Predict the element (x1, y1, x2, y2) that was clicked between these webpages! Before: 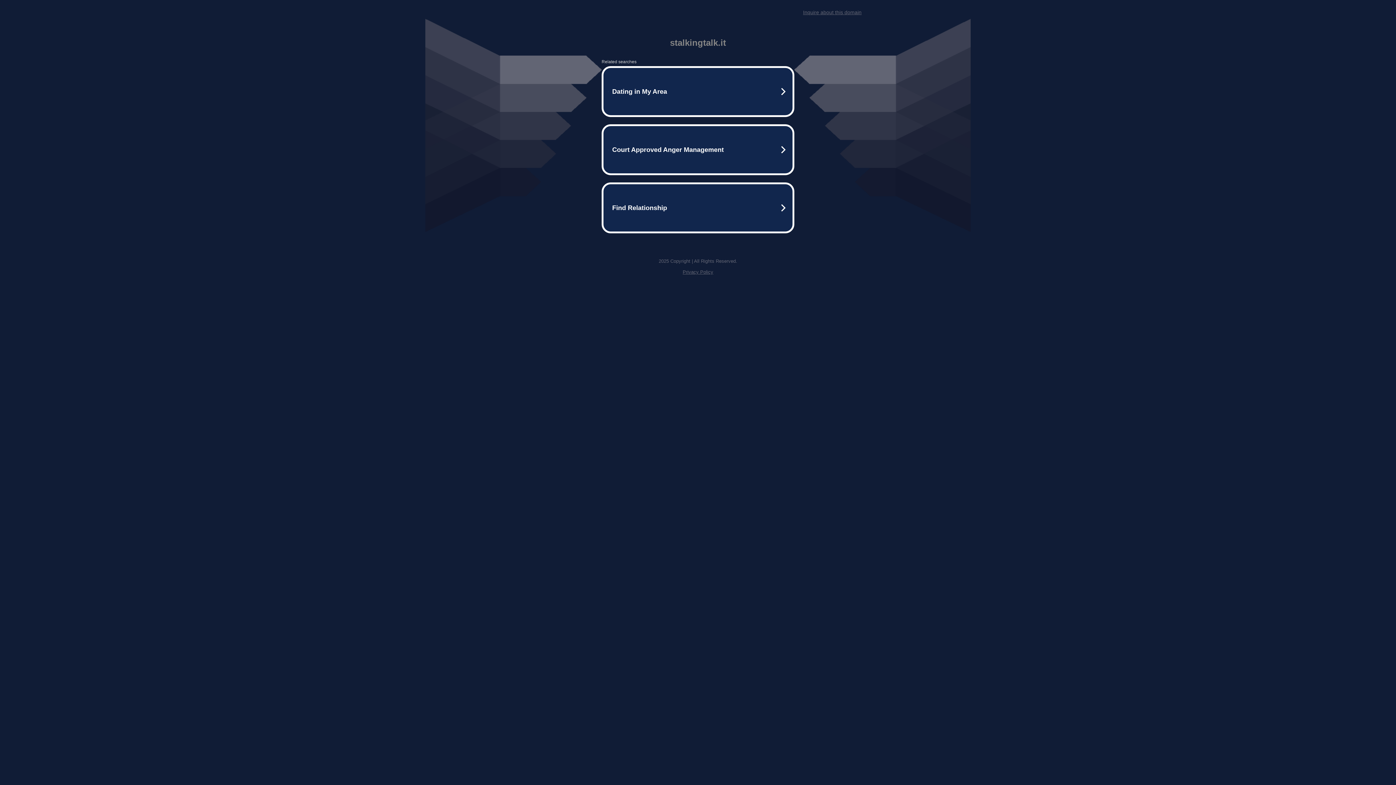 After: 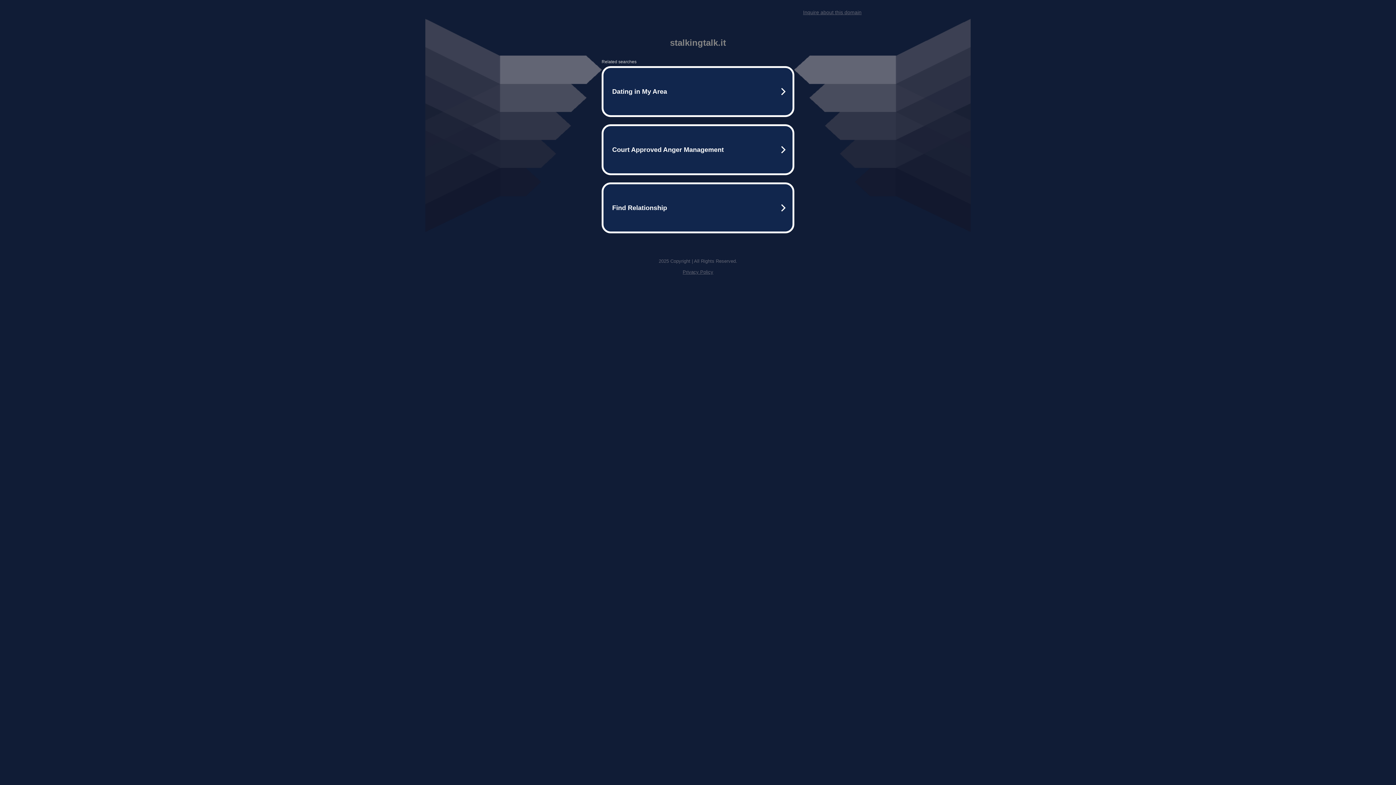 Action: bbox: (803, 9, 861, 15) label: Inquire about this domain